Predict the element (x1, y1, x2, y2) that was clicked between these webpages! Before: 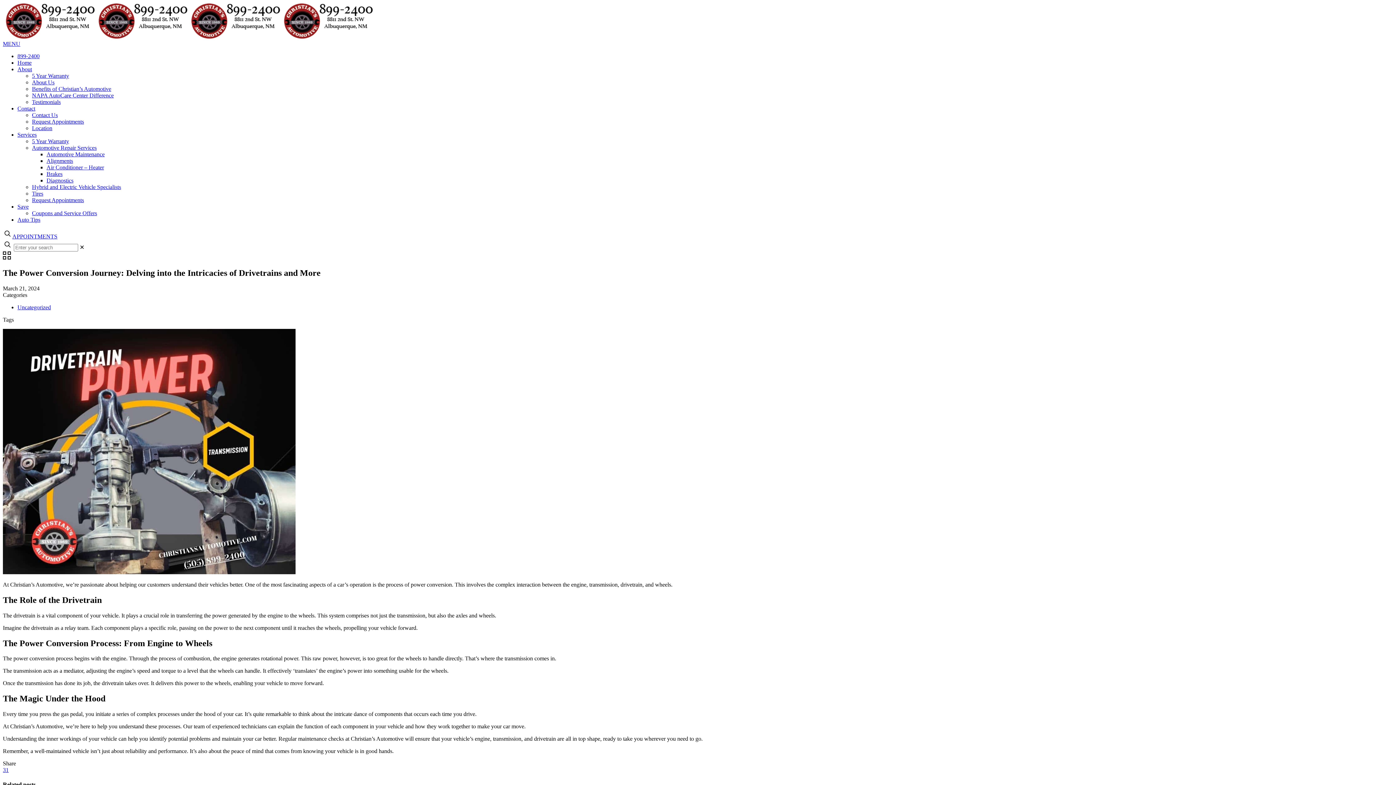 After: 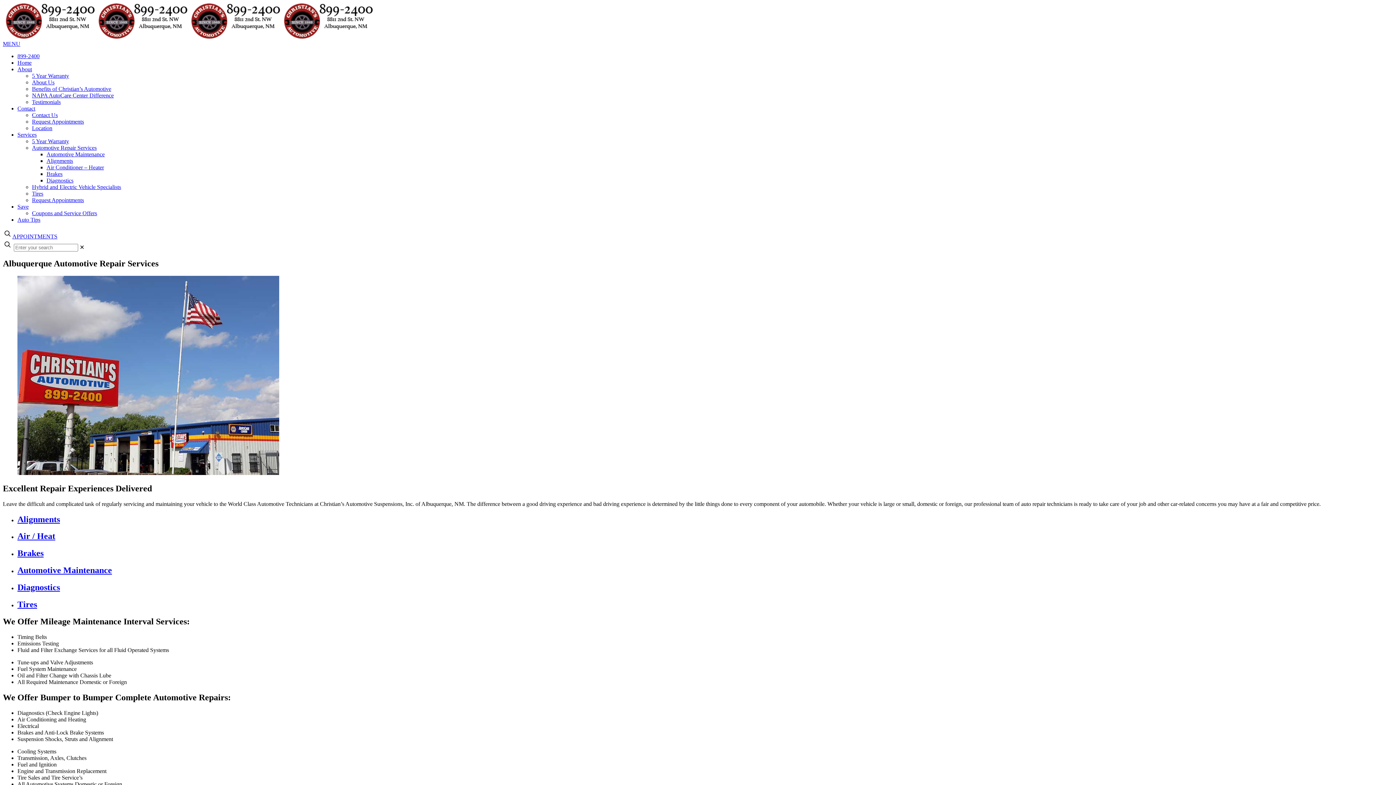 Action: bbox: (17, 131, 36, 137) label: Services